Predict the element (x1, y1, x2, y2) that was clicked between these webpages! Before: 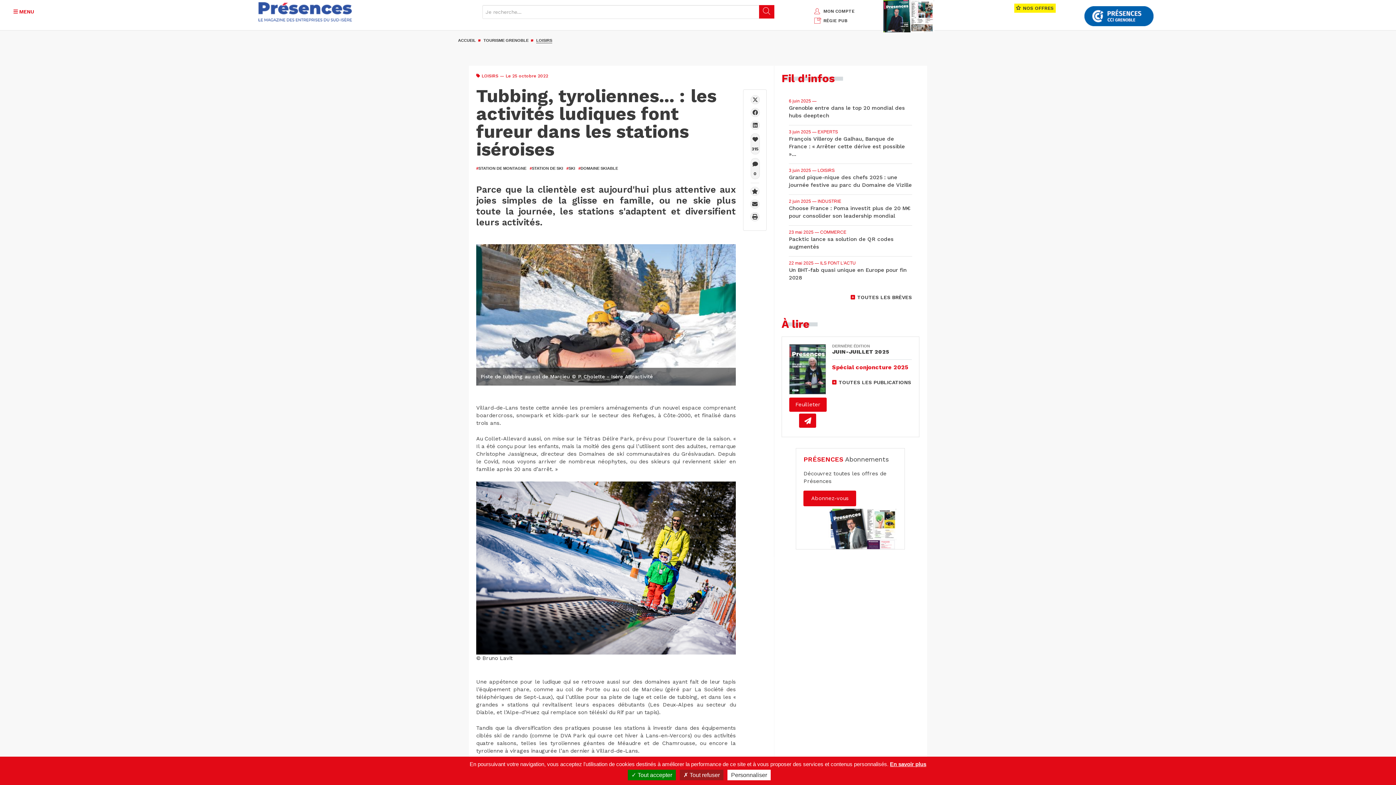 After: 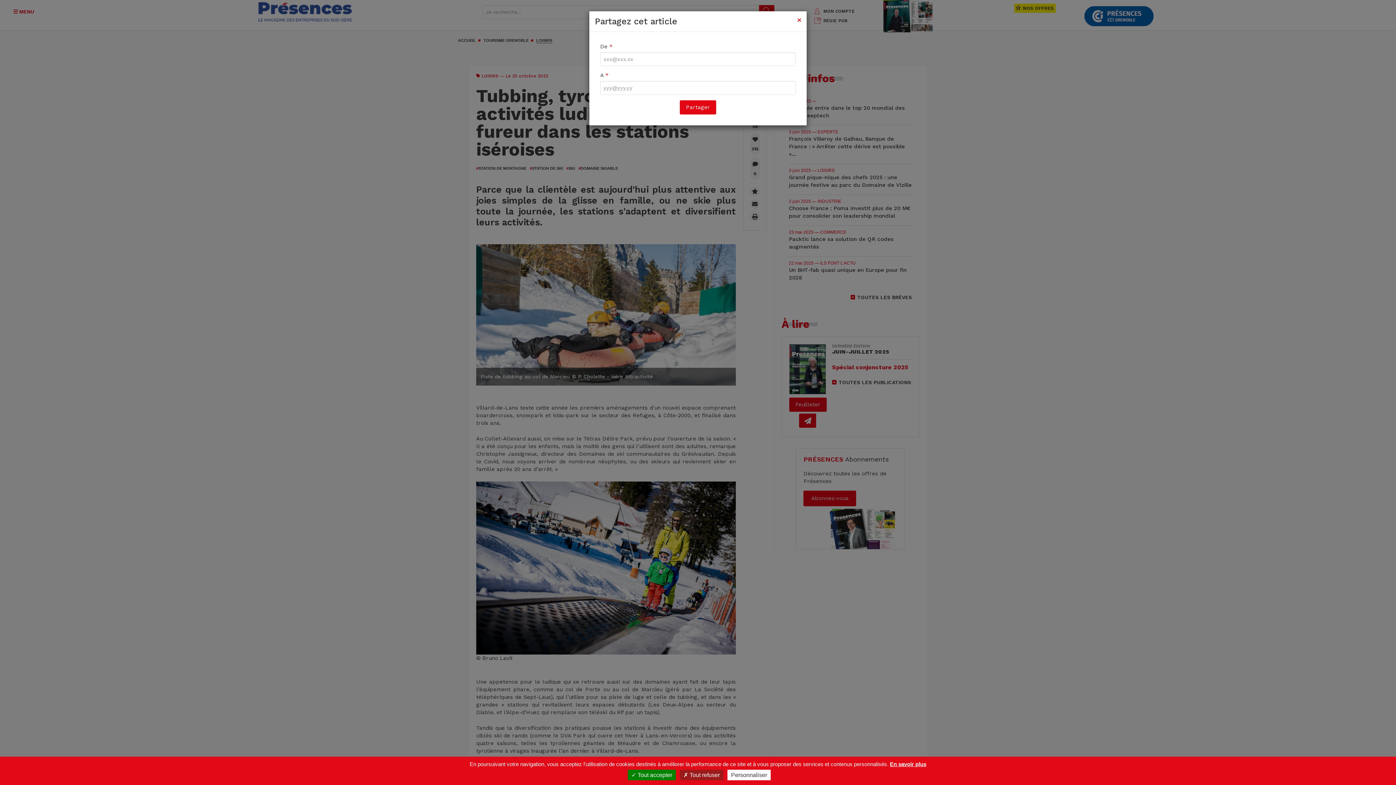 Action: label: Envoyer par mail bbox: (750, 199, 759, 208)